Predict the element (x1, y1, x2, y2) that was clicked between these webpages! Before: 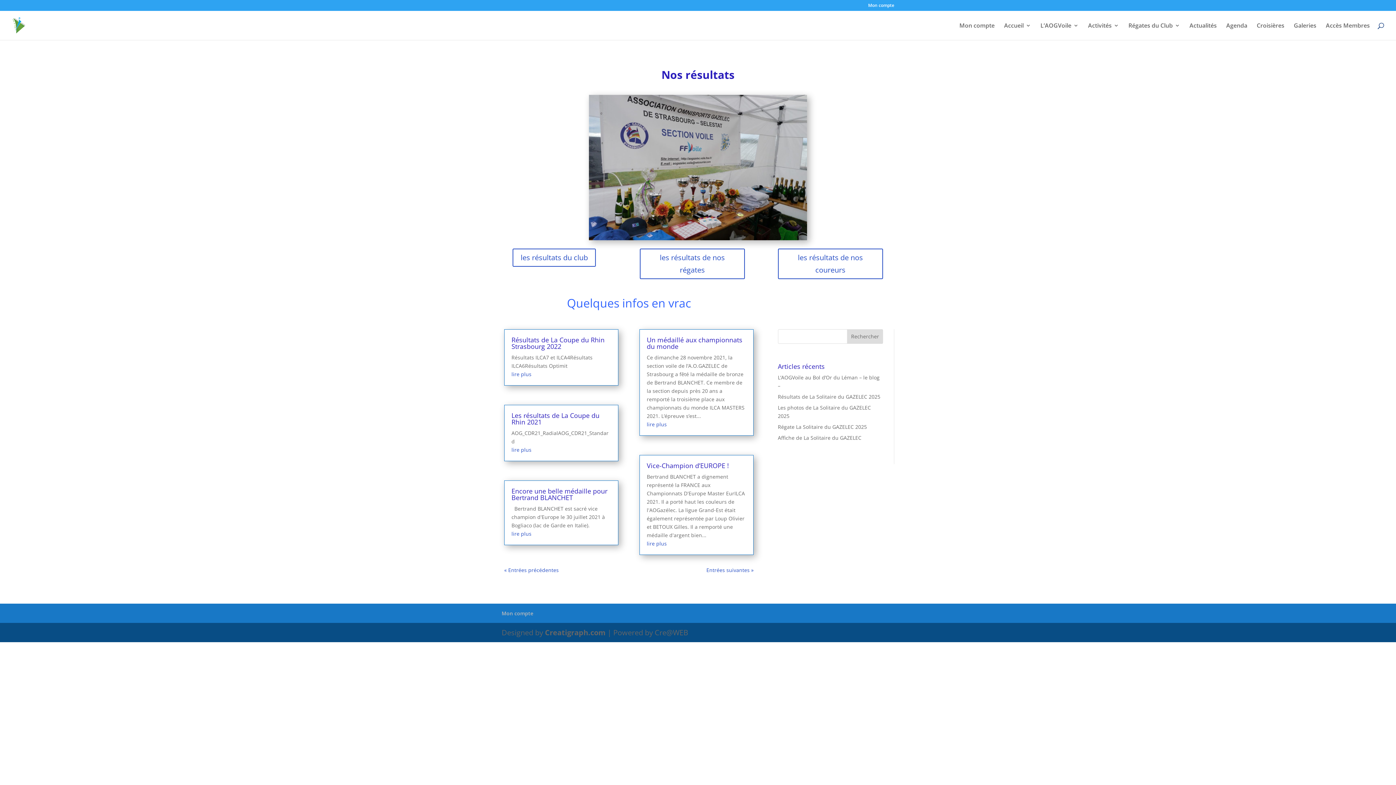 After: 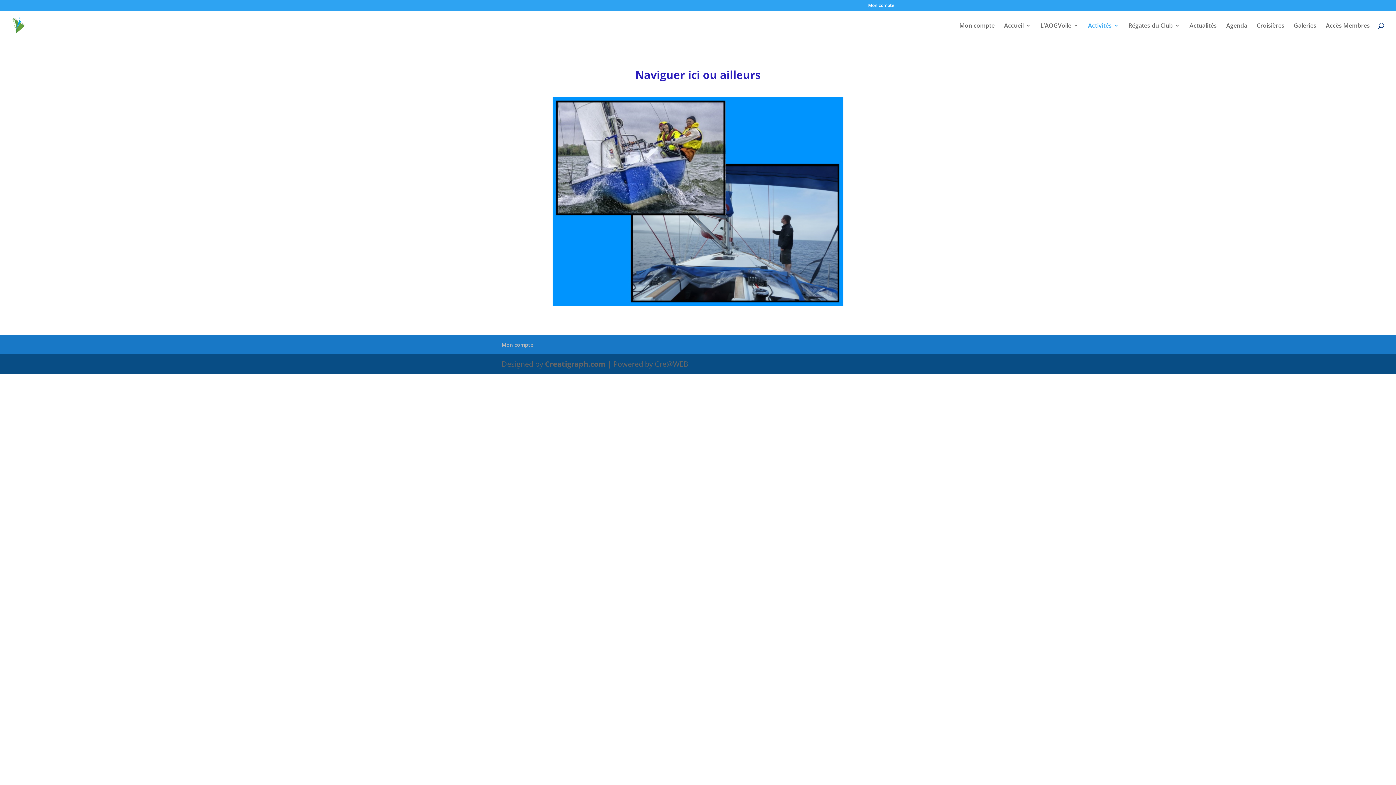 Action: label: Activités bbox: (1088, 22, 1119, 40)